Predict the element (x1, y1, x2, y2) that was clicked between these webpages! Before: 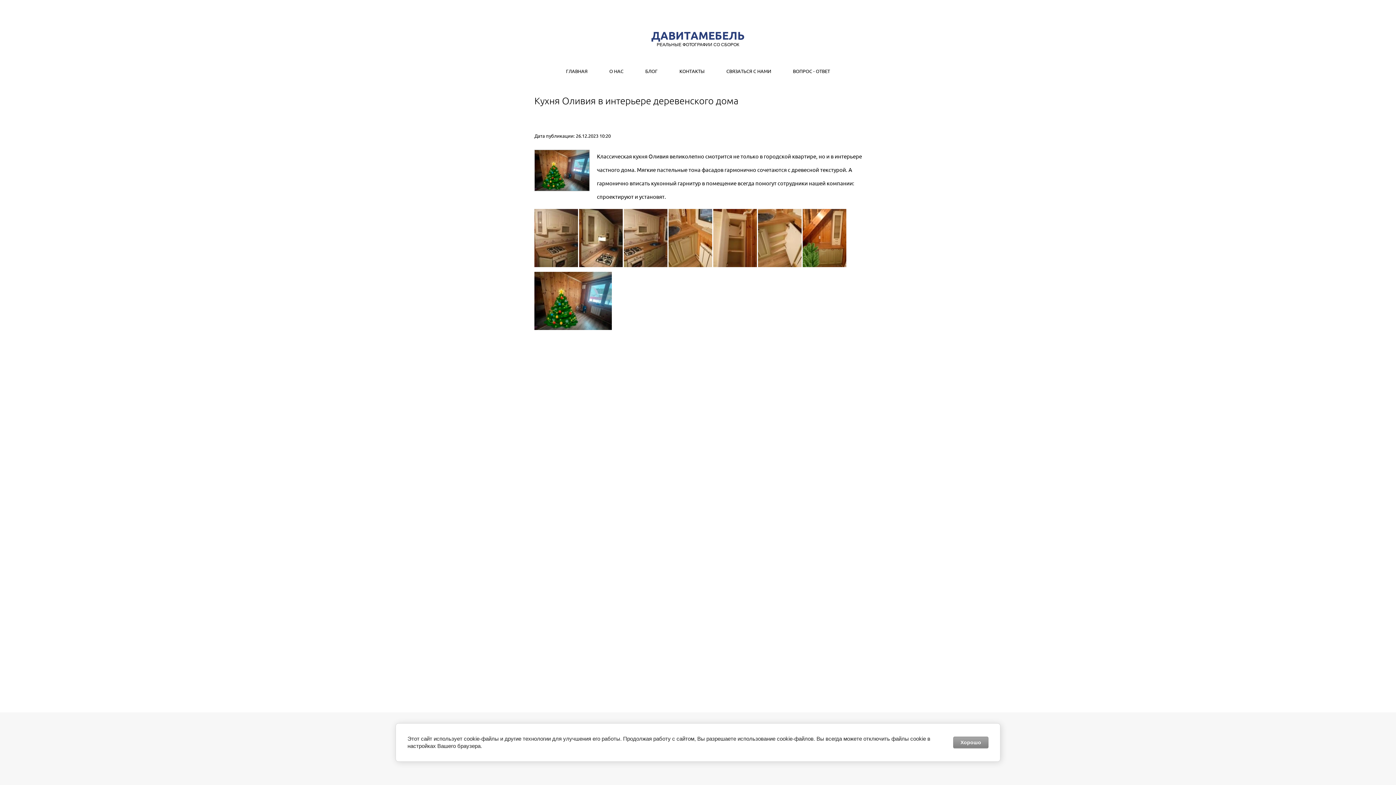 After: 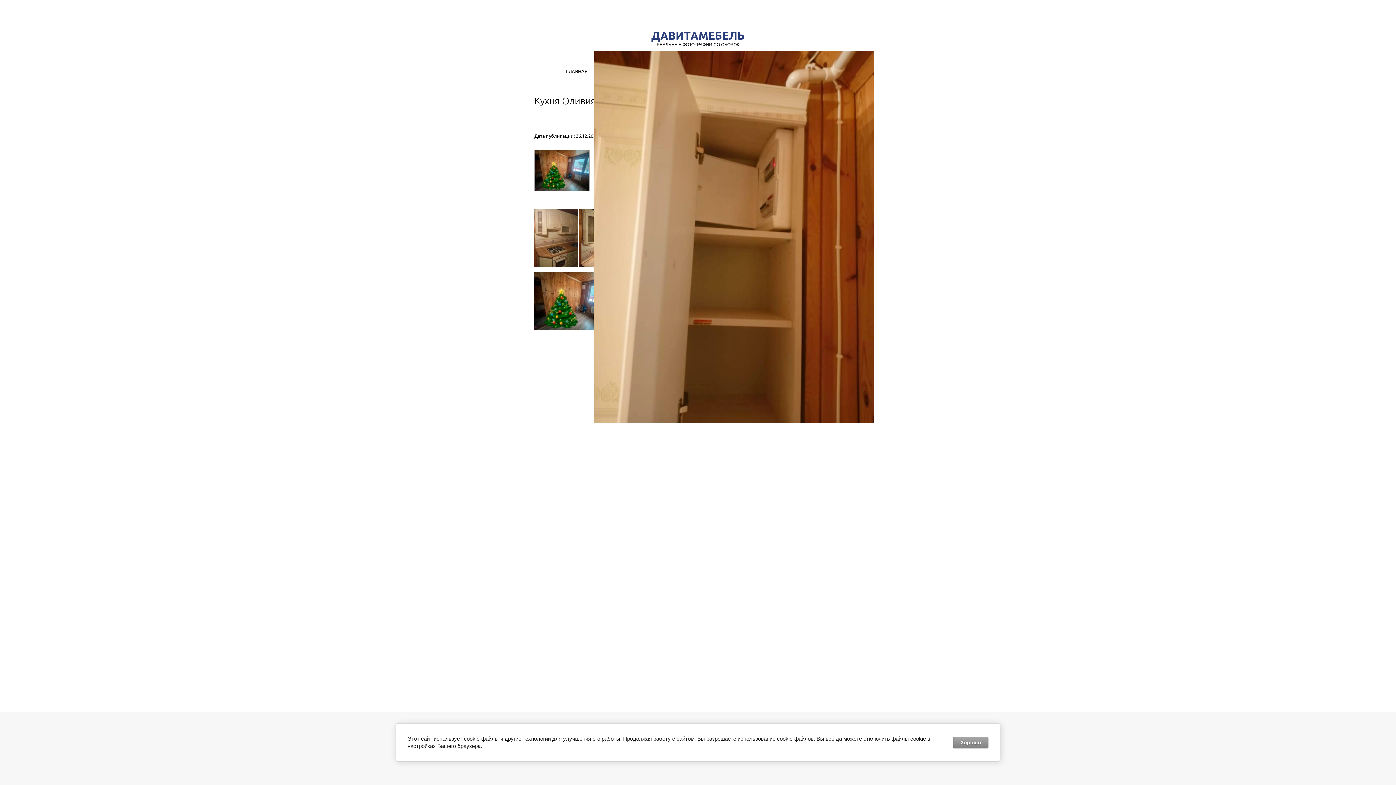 Action: bbox: (713, 262, 757, 268)